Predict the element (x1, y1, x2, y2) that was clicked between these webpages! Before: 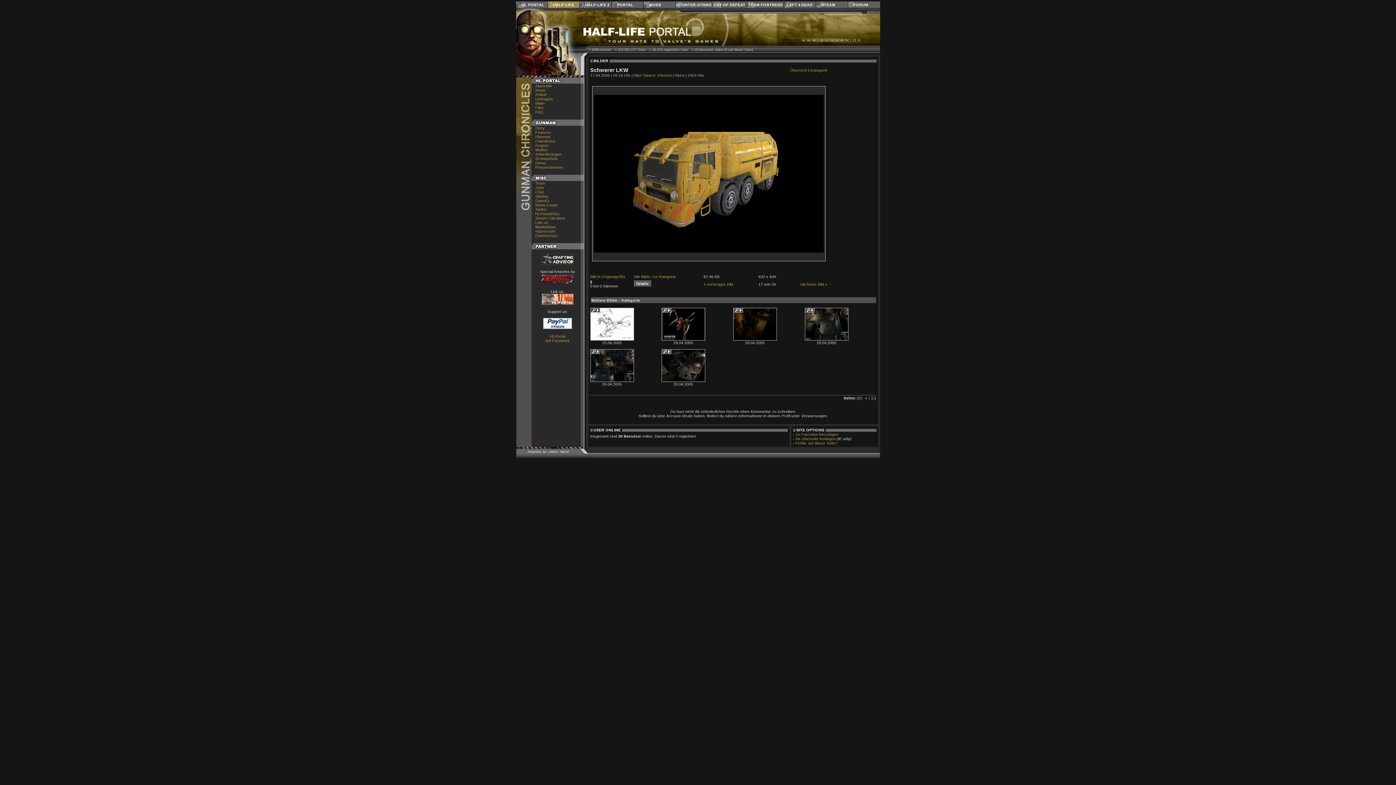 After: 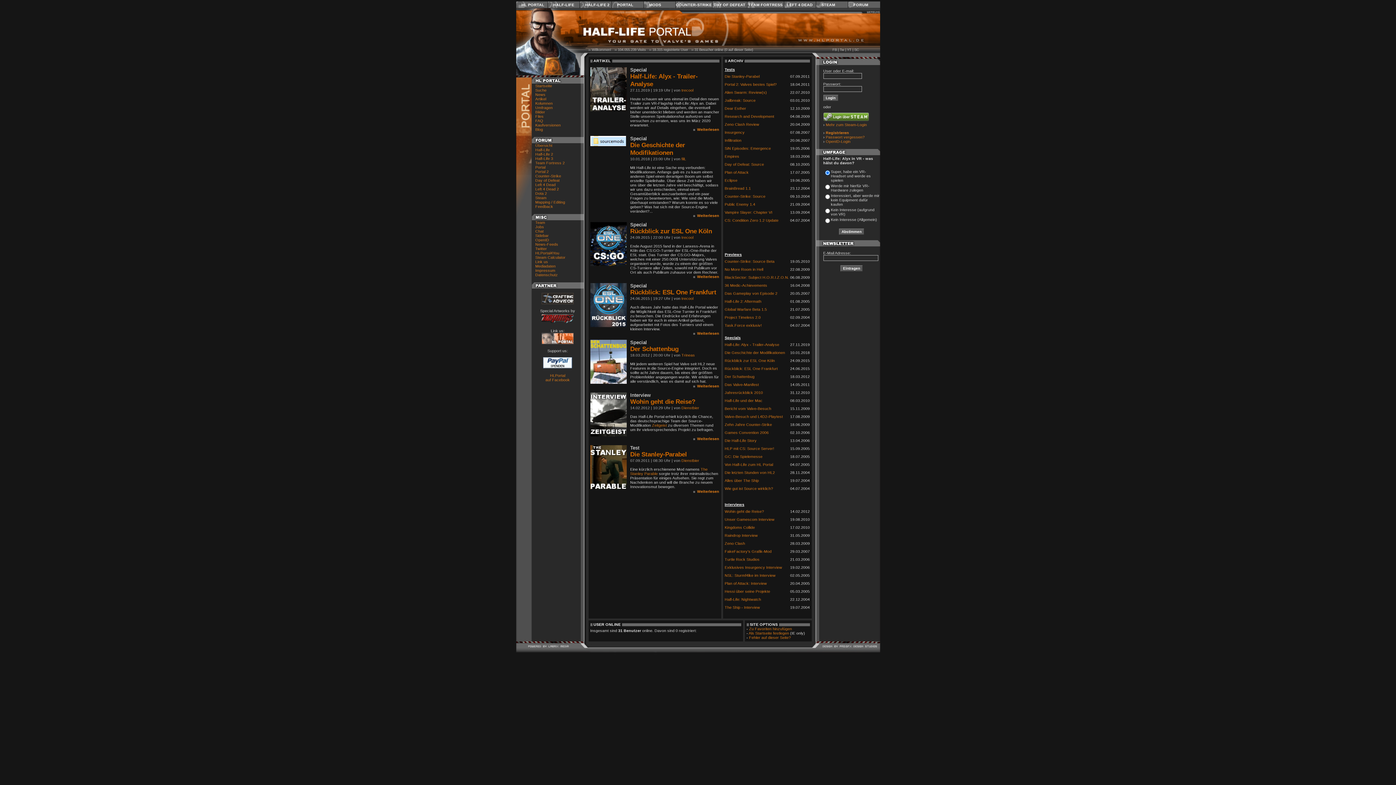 Action: label: Artikel bbox: (535, 92, 546, 96)